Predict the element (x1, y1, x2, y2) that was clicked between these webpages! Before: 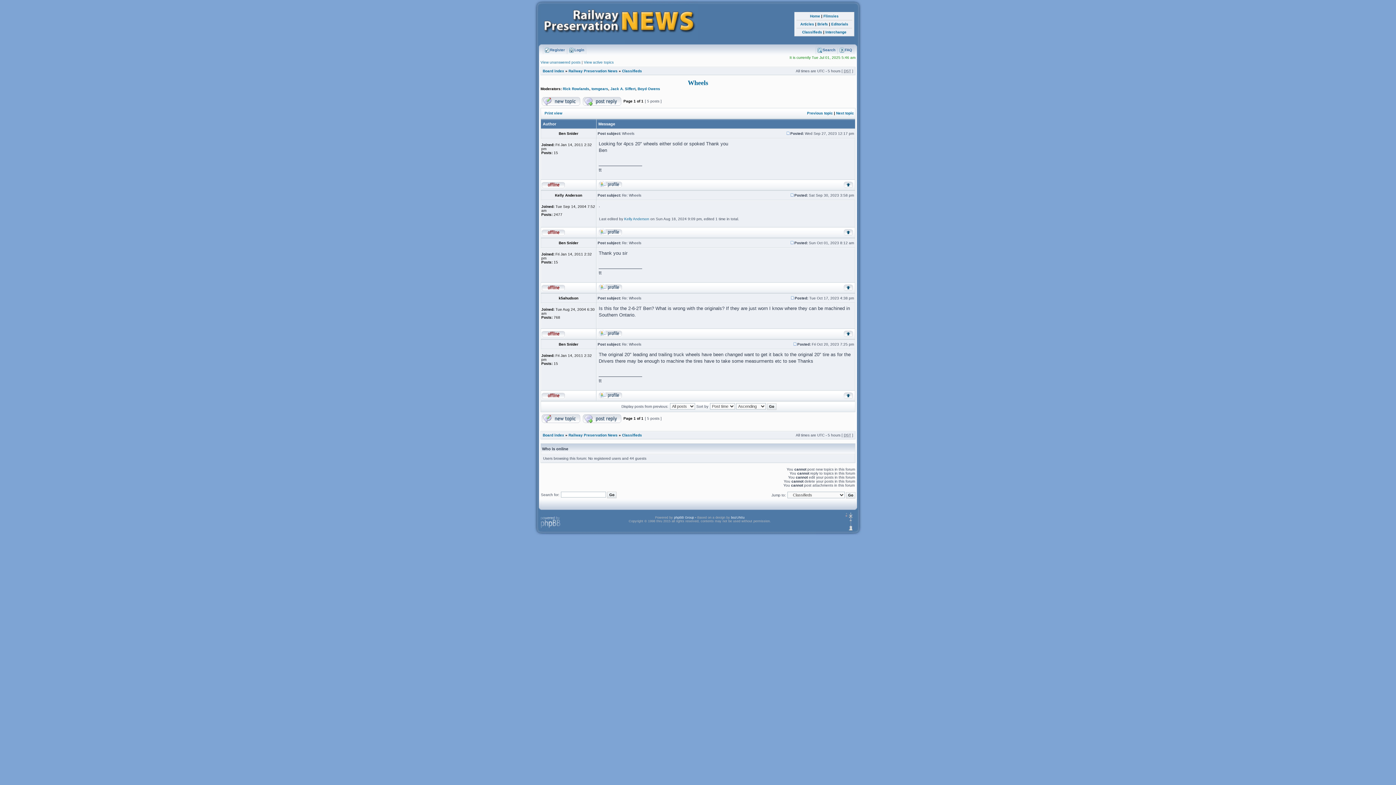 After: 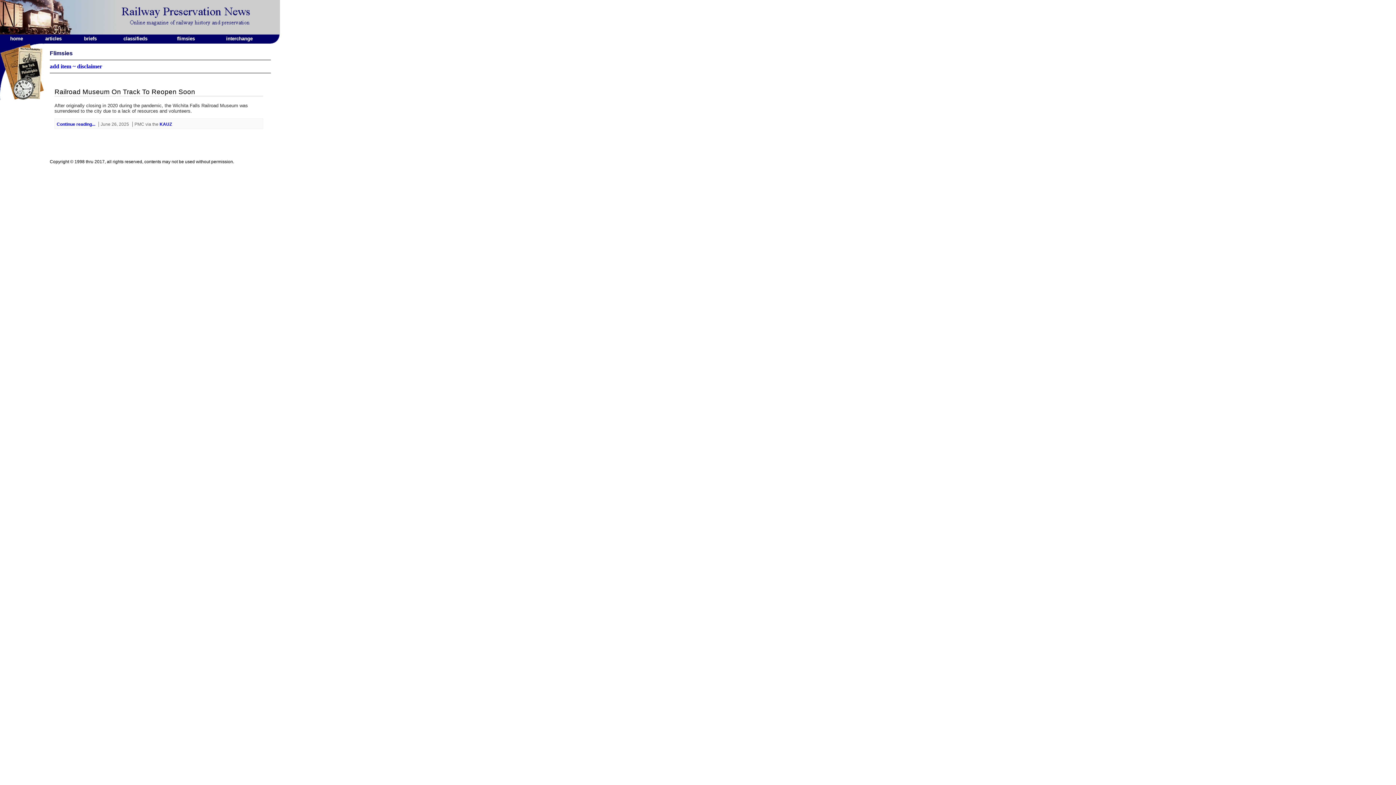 Action: label: Flimsies bbox: (823, 14, 838, 18)